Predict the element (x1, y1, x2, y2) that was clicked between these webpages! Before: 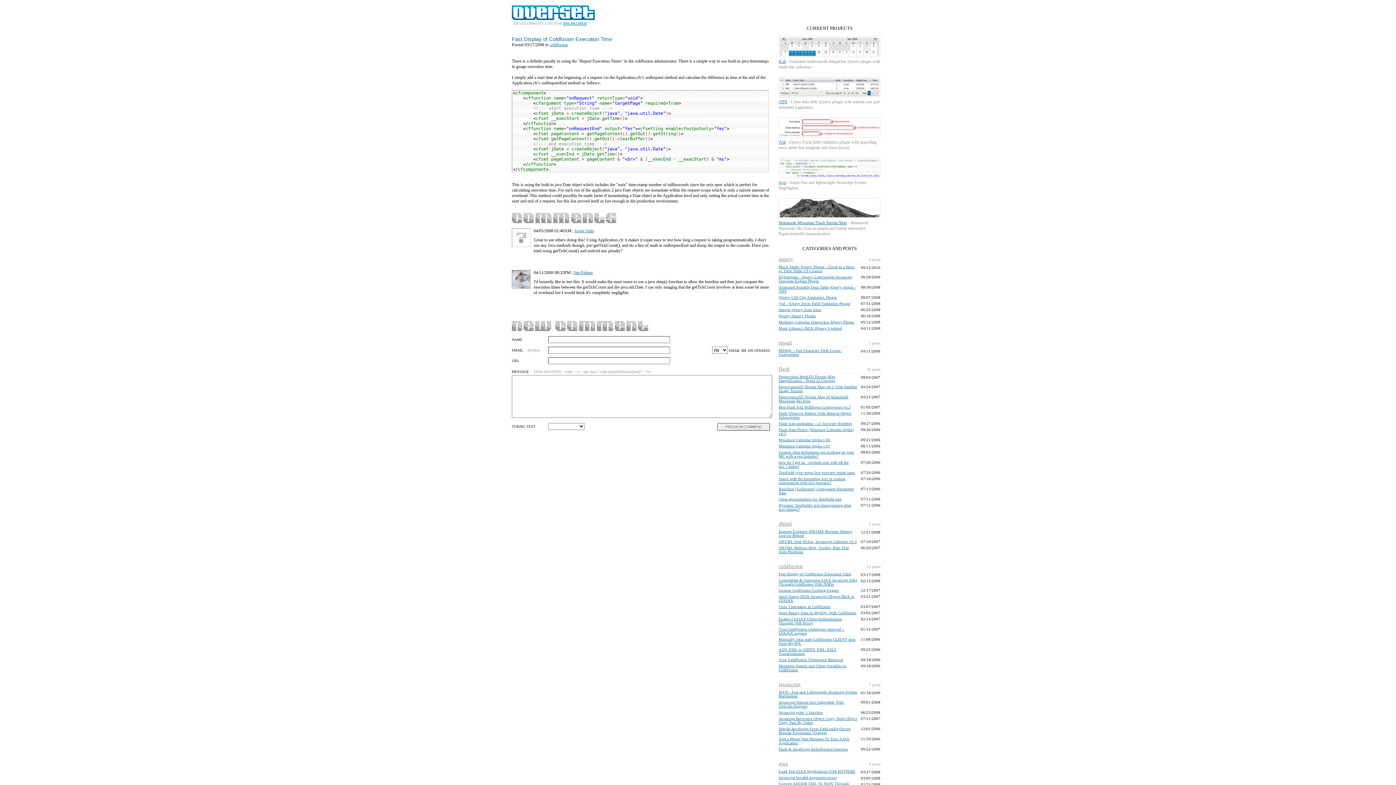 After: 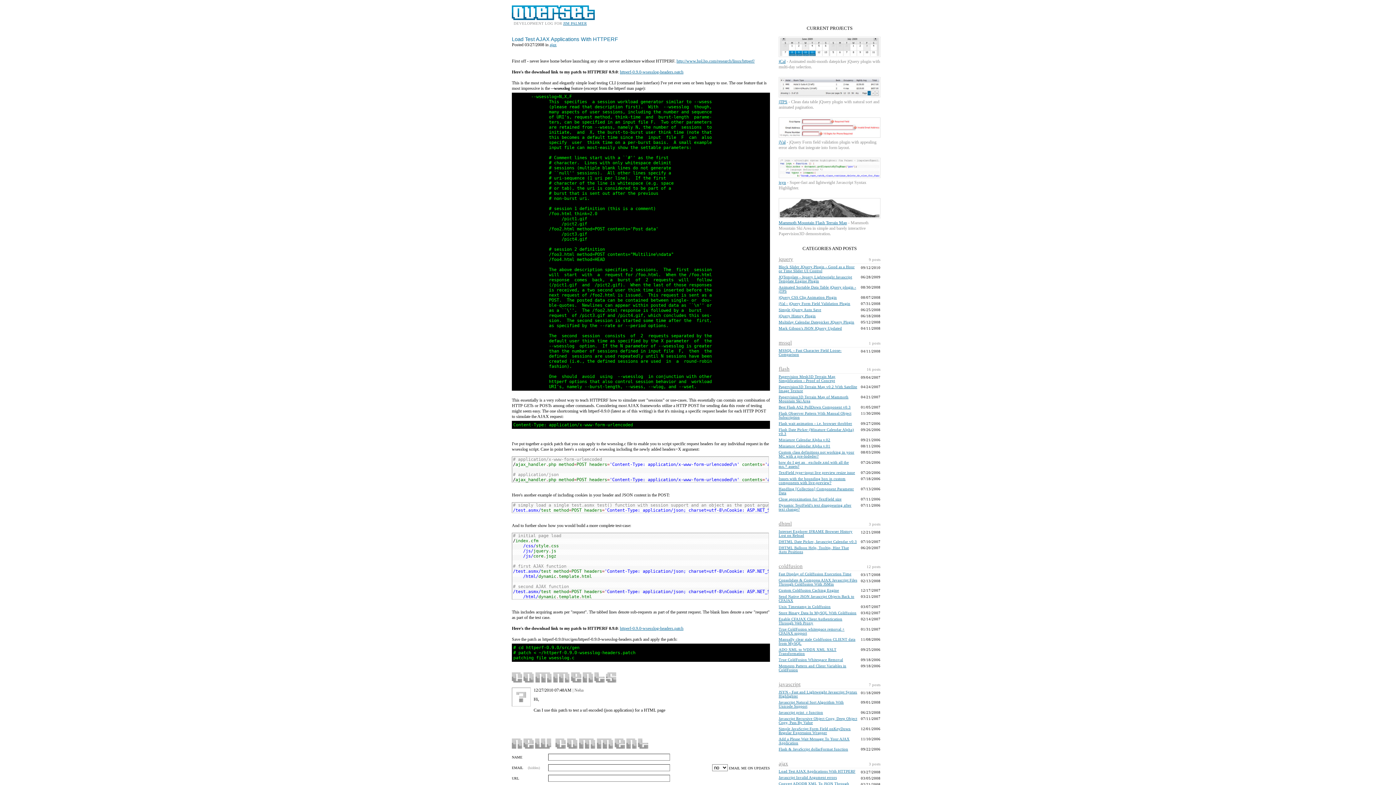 Action: bbox: (778, 769, 855, 773) label: Load Test AJAX Applications With HTTPERF